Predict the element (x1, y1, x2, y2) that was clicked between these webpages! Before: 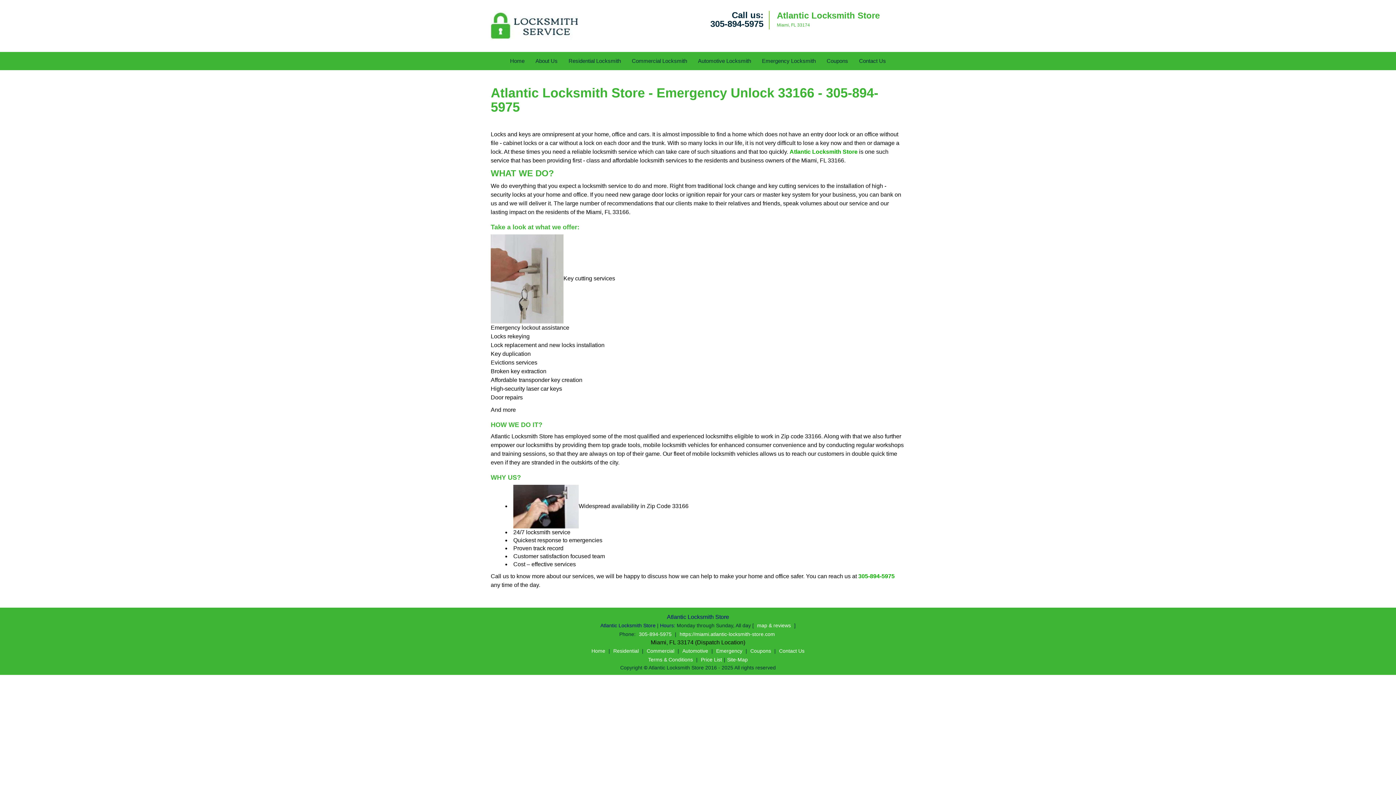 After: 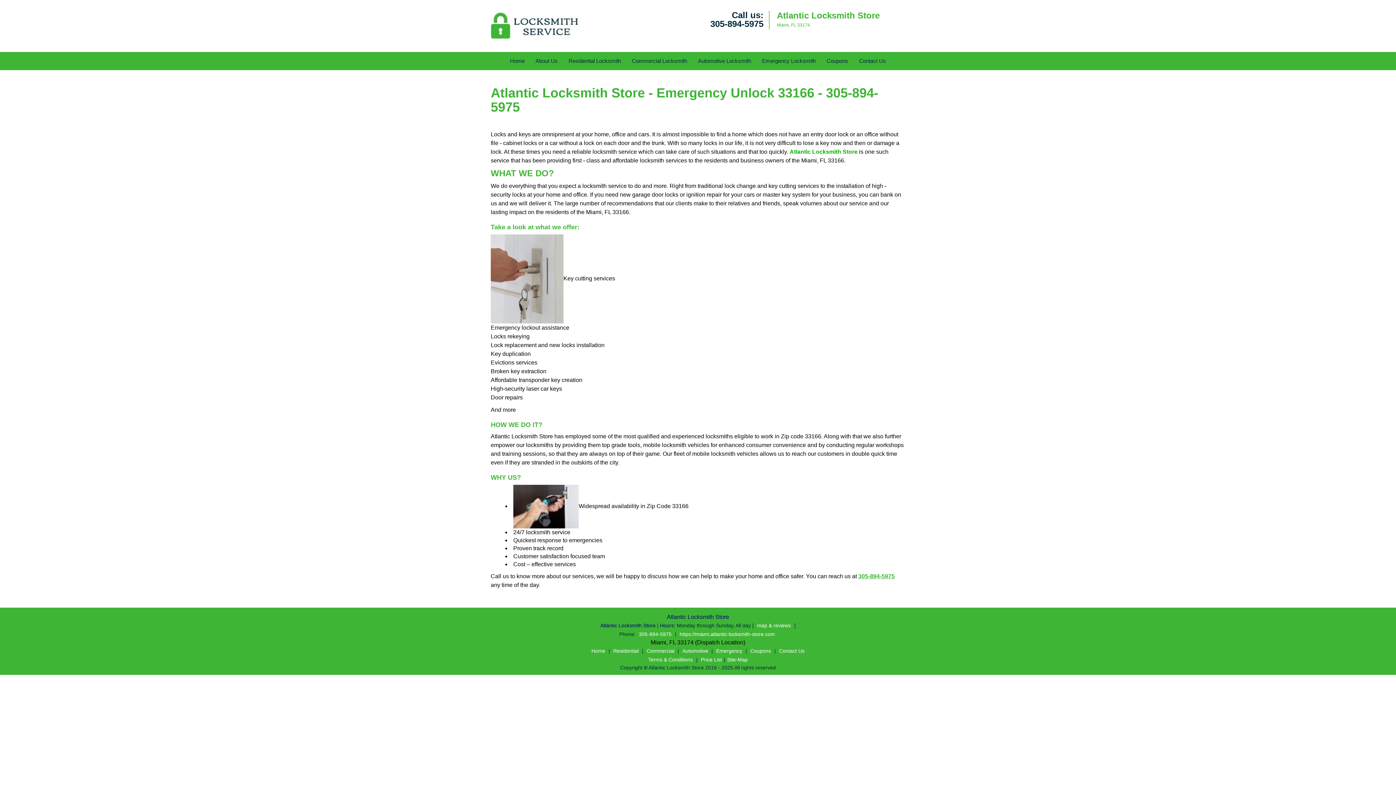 Action: bbox: (858, 343, 894, 349) label: 305-894-5975